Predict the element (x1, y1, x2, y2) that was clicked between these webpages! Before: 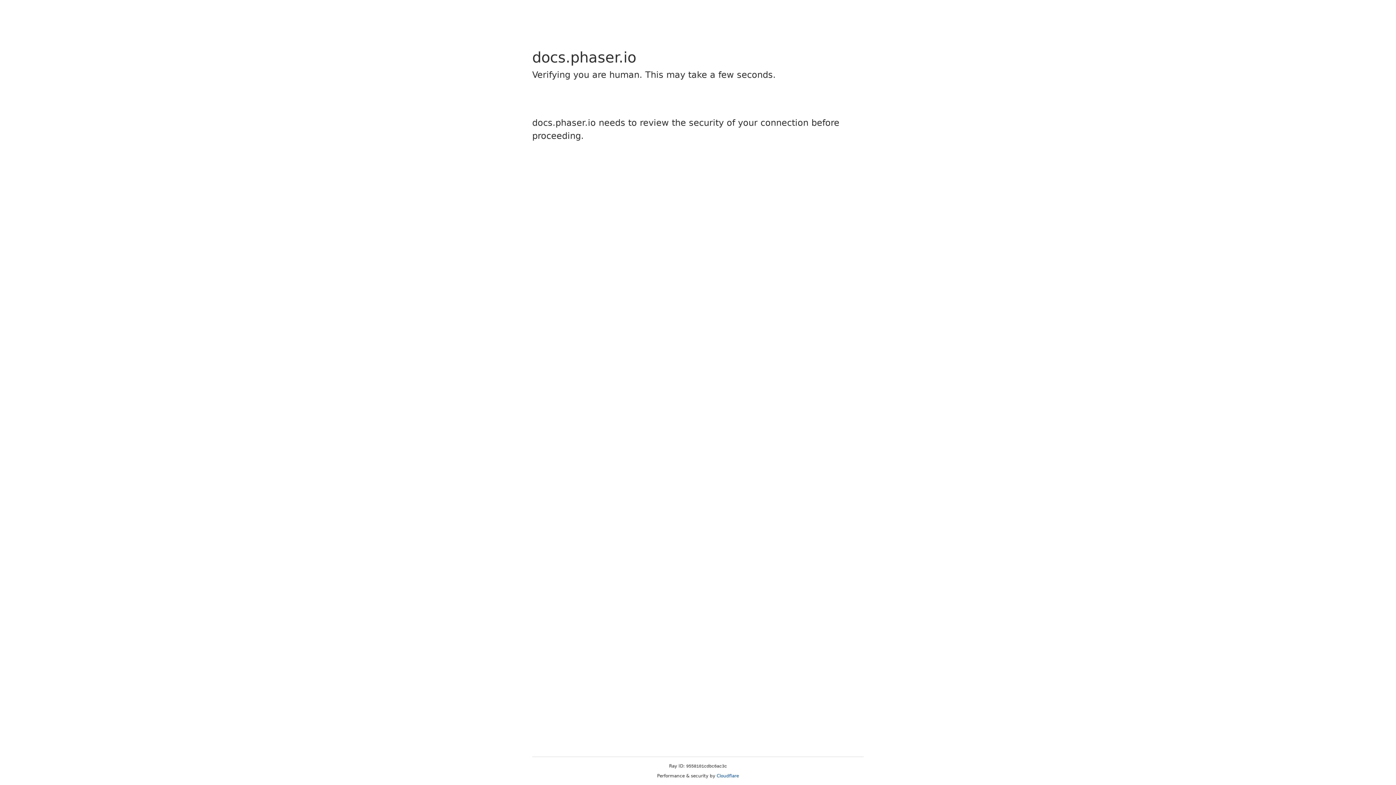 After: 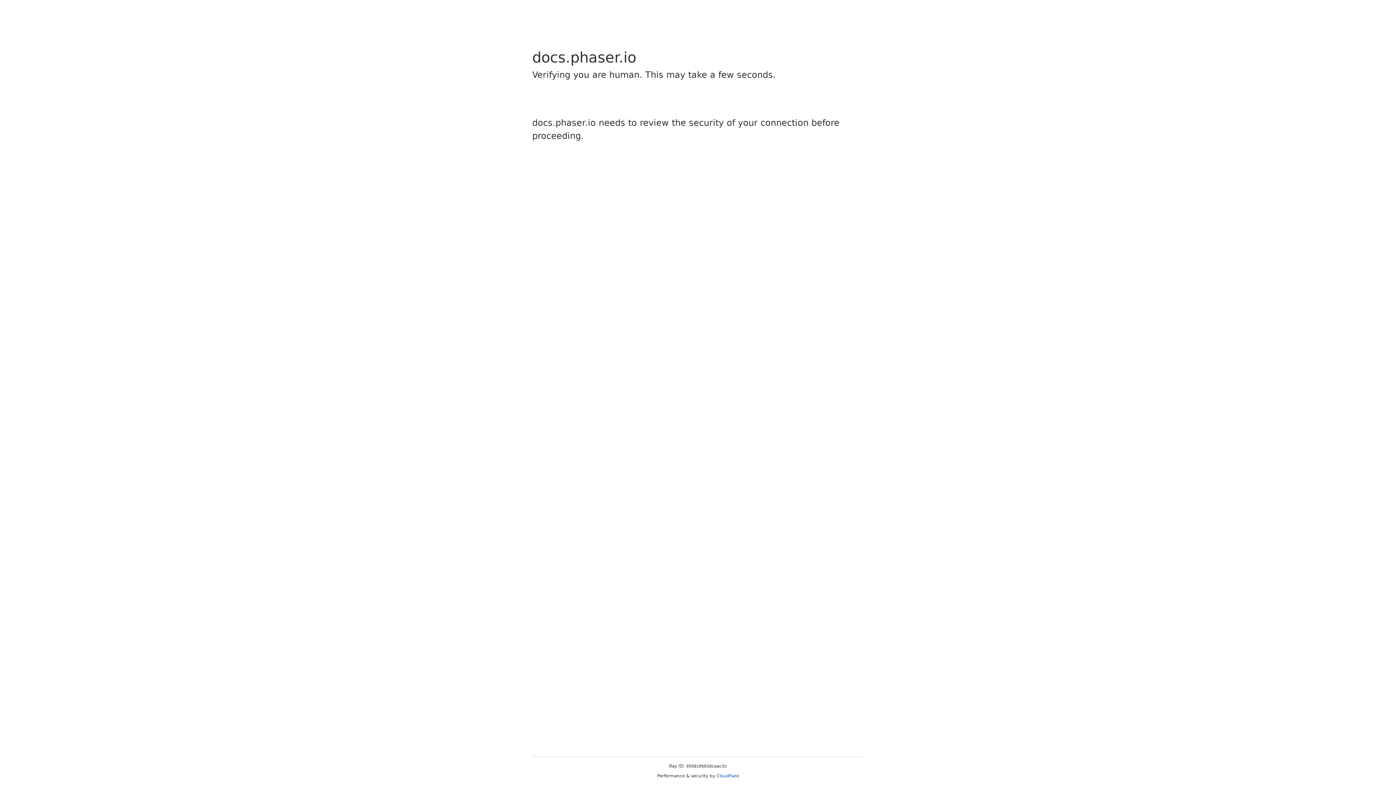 Action: bbox: (716, 773, 739, 778) label: Cloudflare